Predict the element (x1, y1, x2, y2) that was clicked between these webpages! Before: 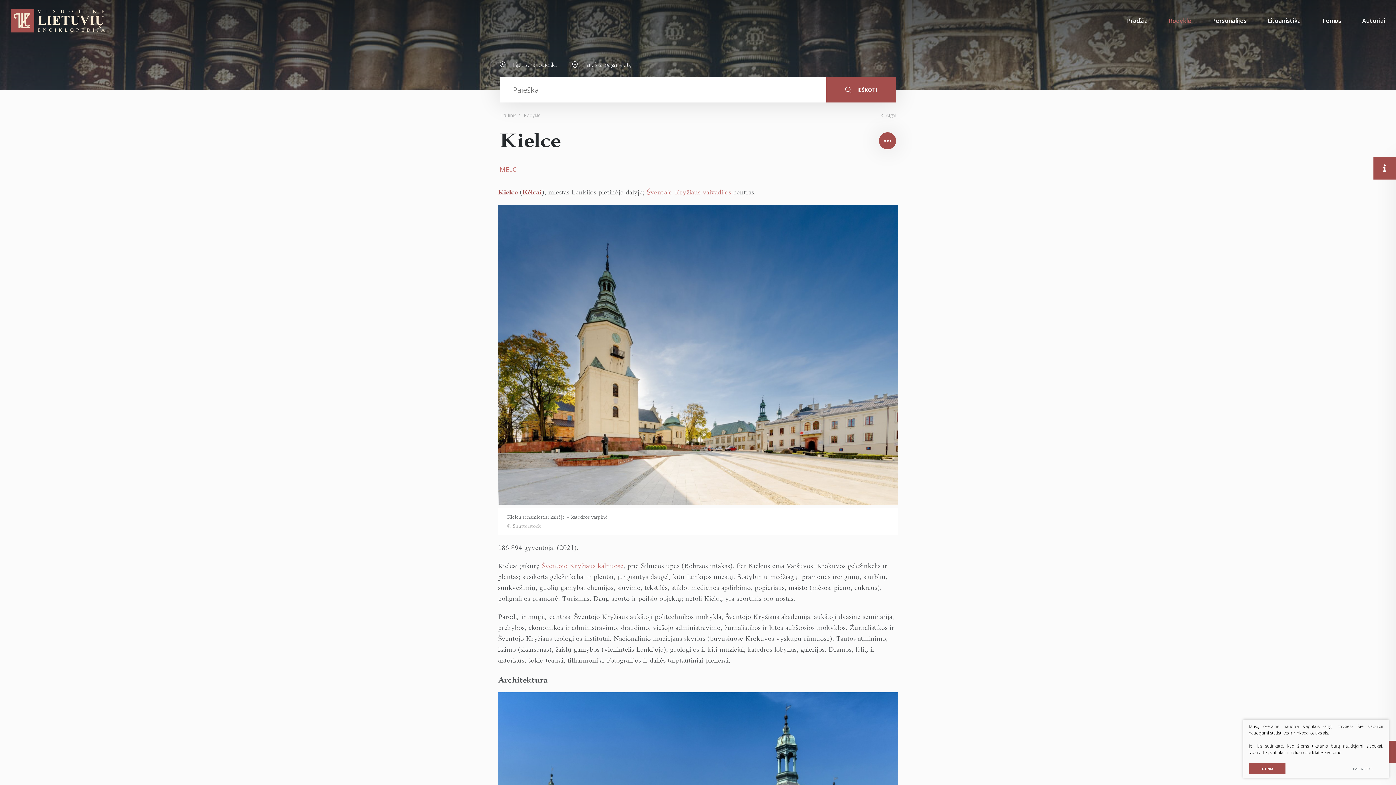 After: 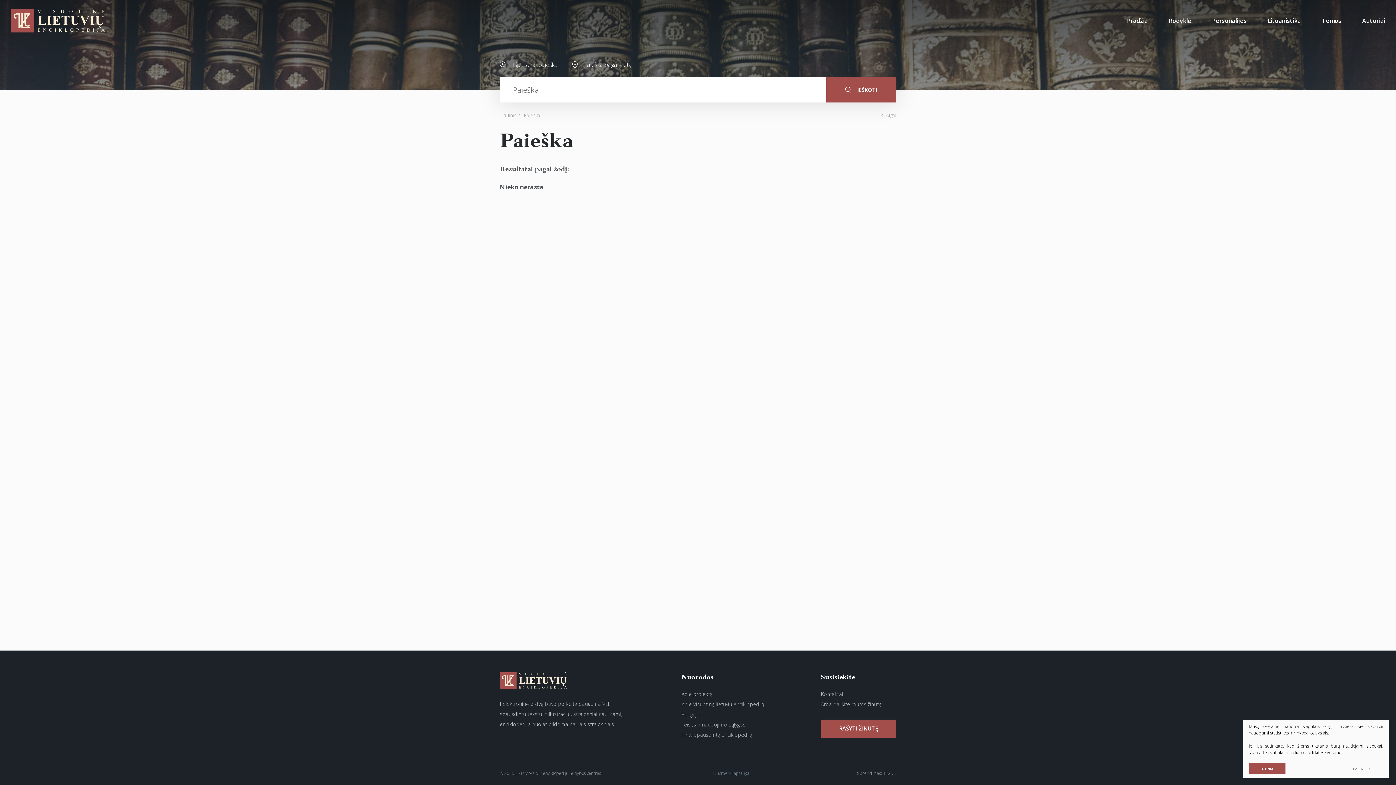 Action: label: IEŠKOTI bbox: (826, 77, 896, 102)